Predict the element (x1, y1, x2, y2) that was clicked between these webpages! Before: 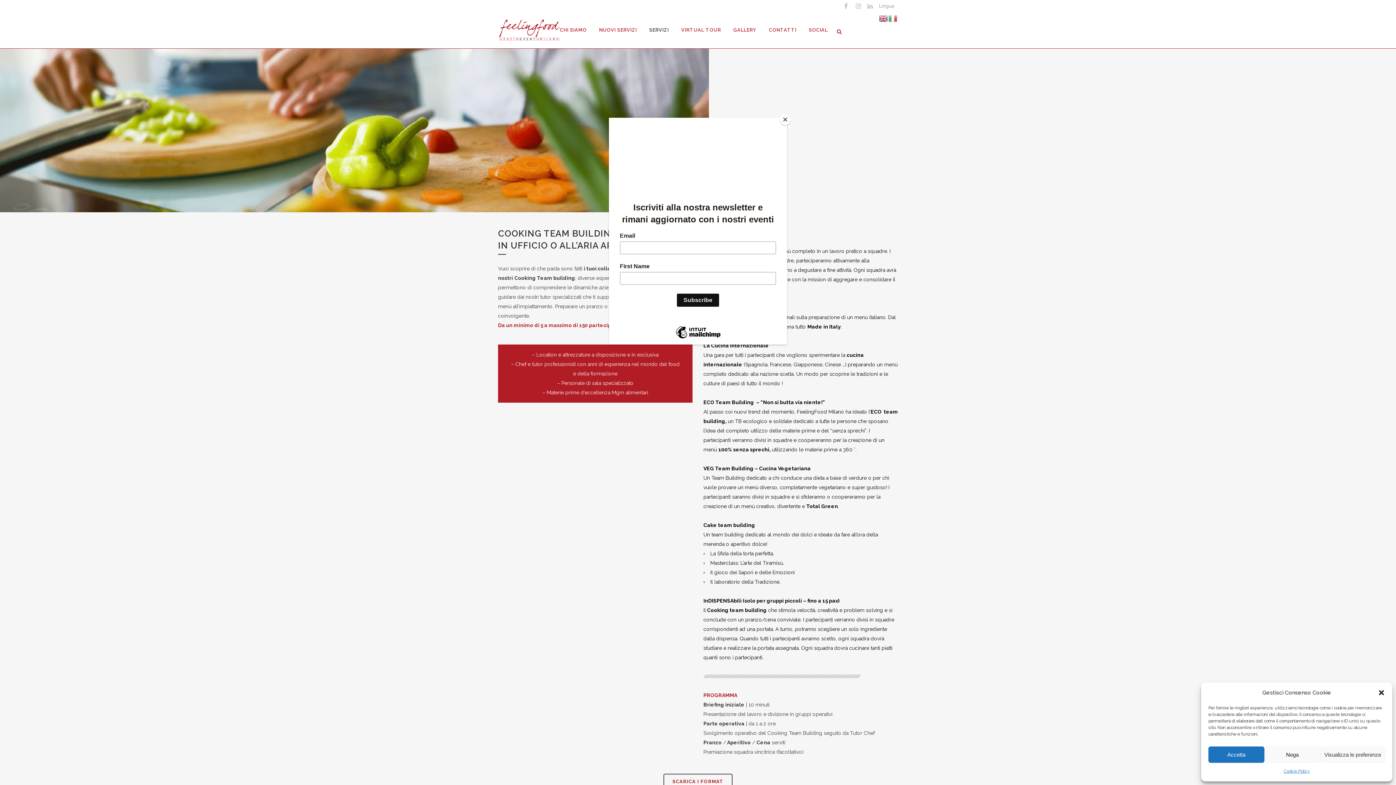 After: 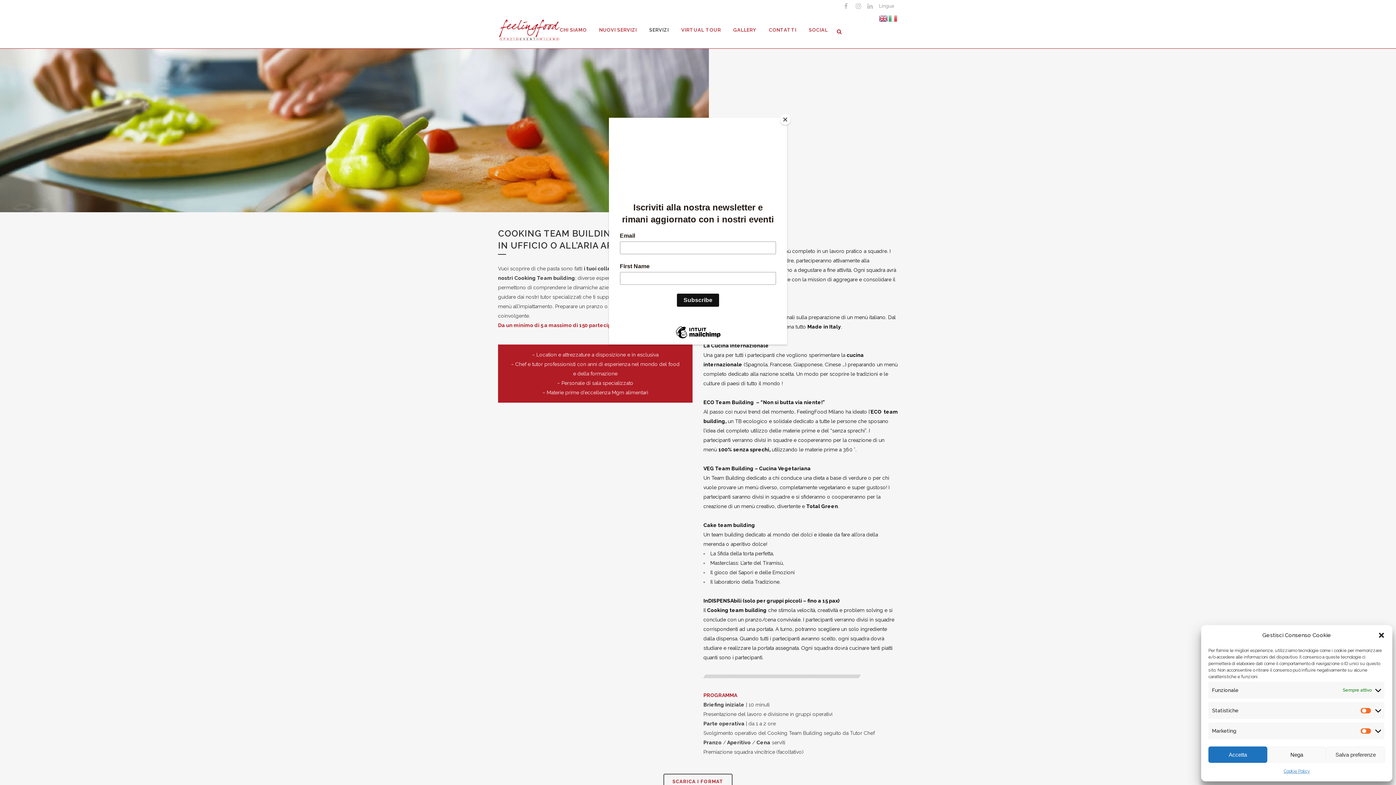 Action: label: Visualizza le preferenze bbox: (1320, 746, 1385, 763)